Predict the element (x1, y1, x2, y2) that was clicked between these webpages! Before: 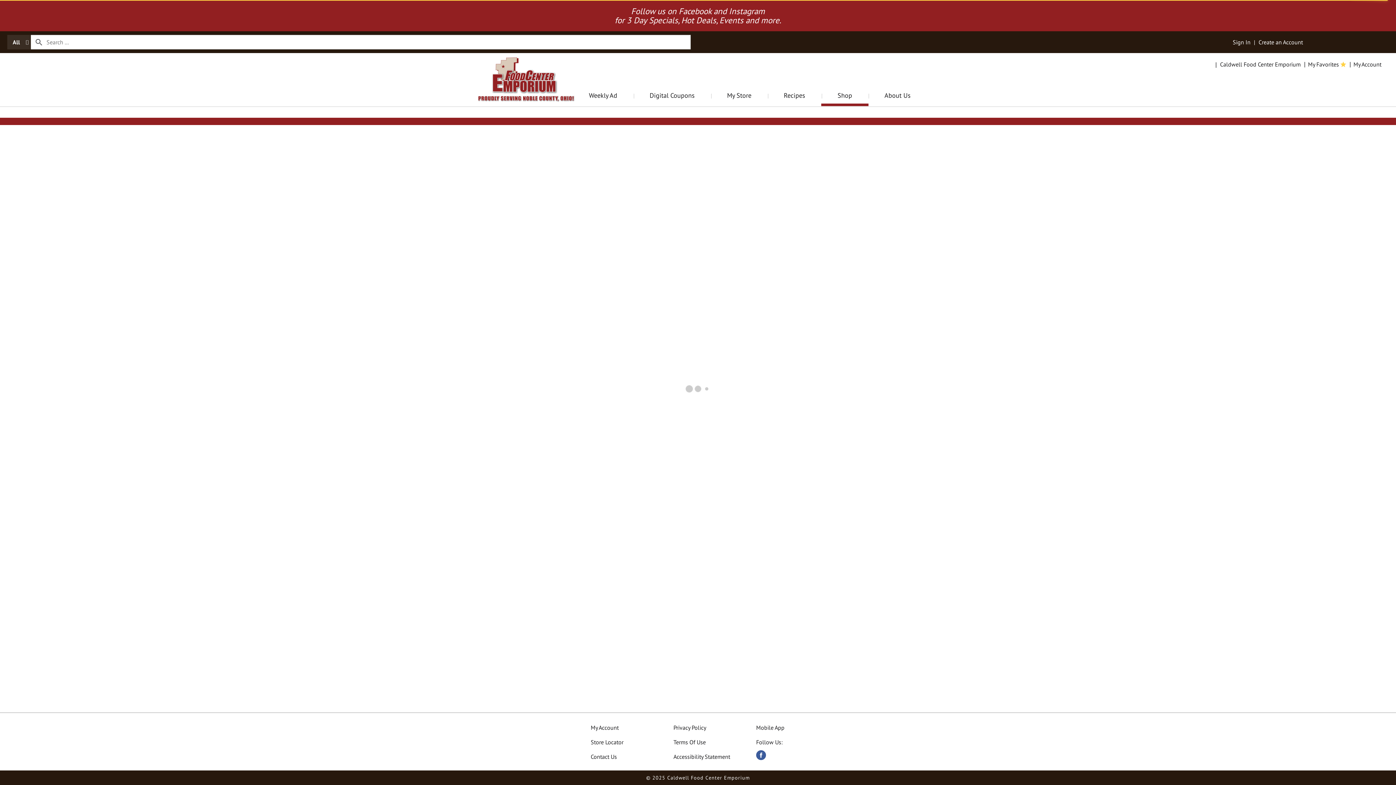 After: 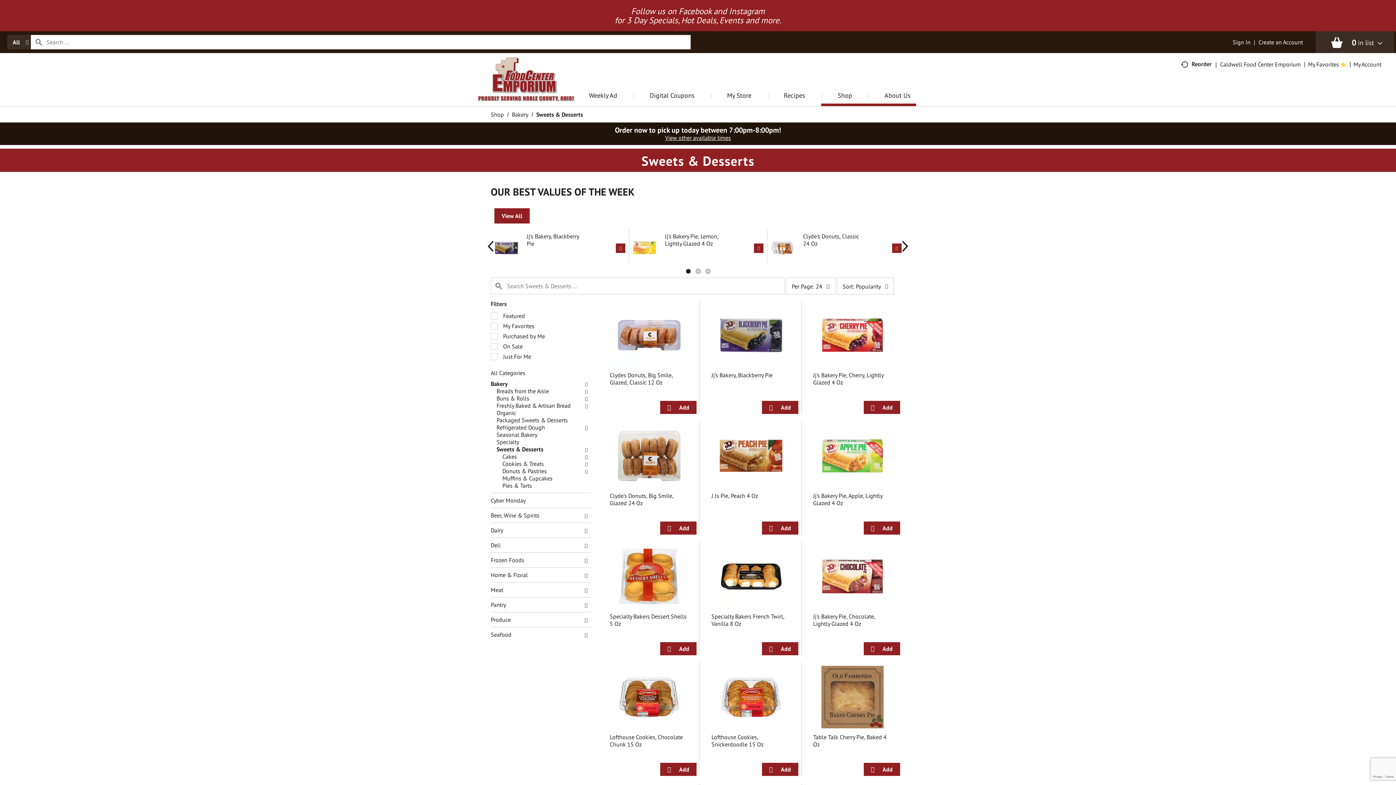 Action: label: About Us bbox: (868, 60, 916, 72)